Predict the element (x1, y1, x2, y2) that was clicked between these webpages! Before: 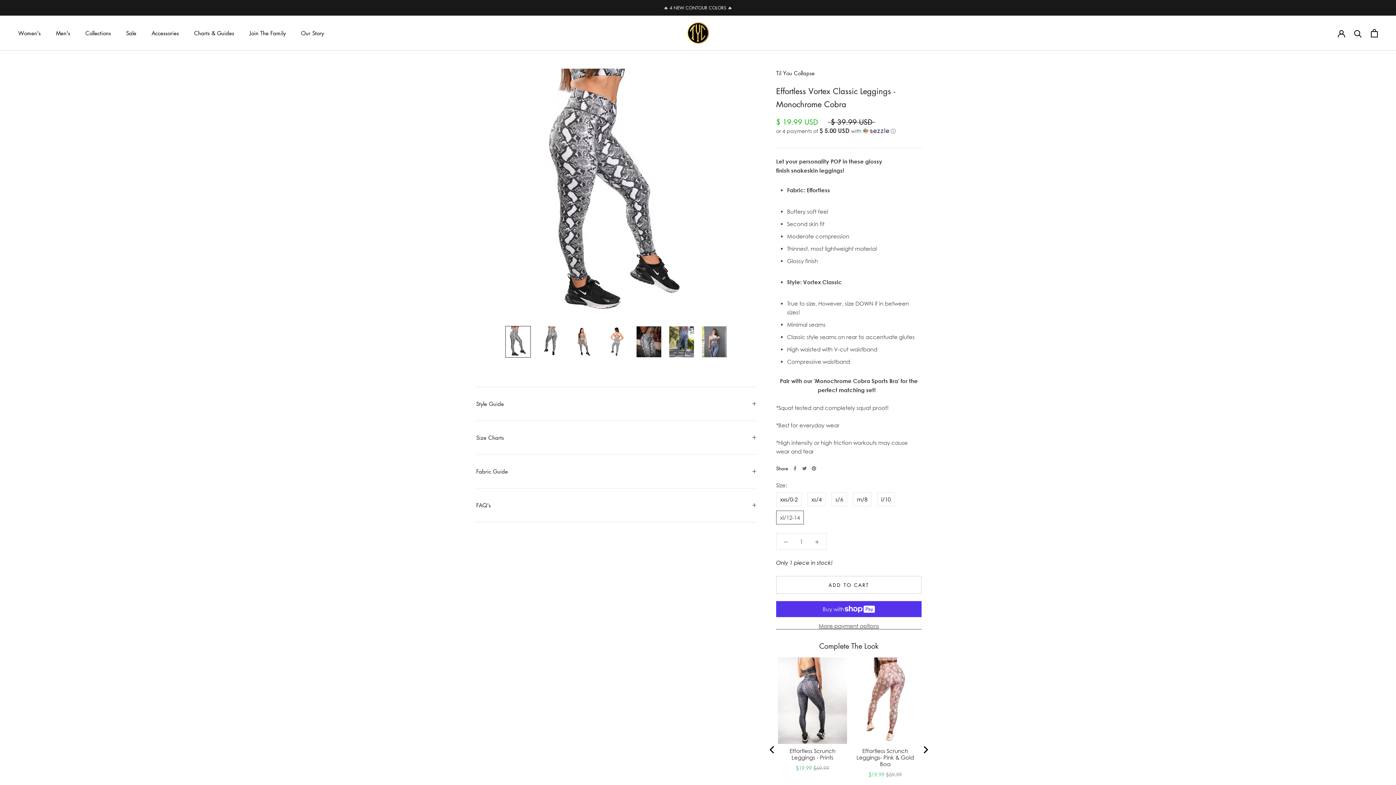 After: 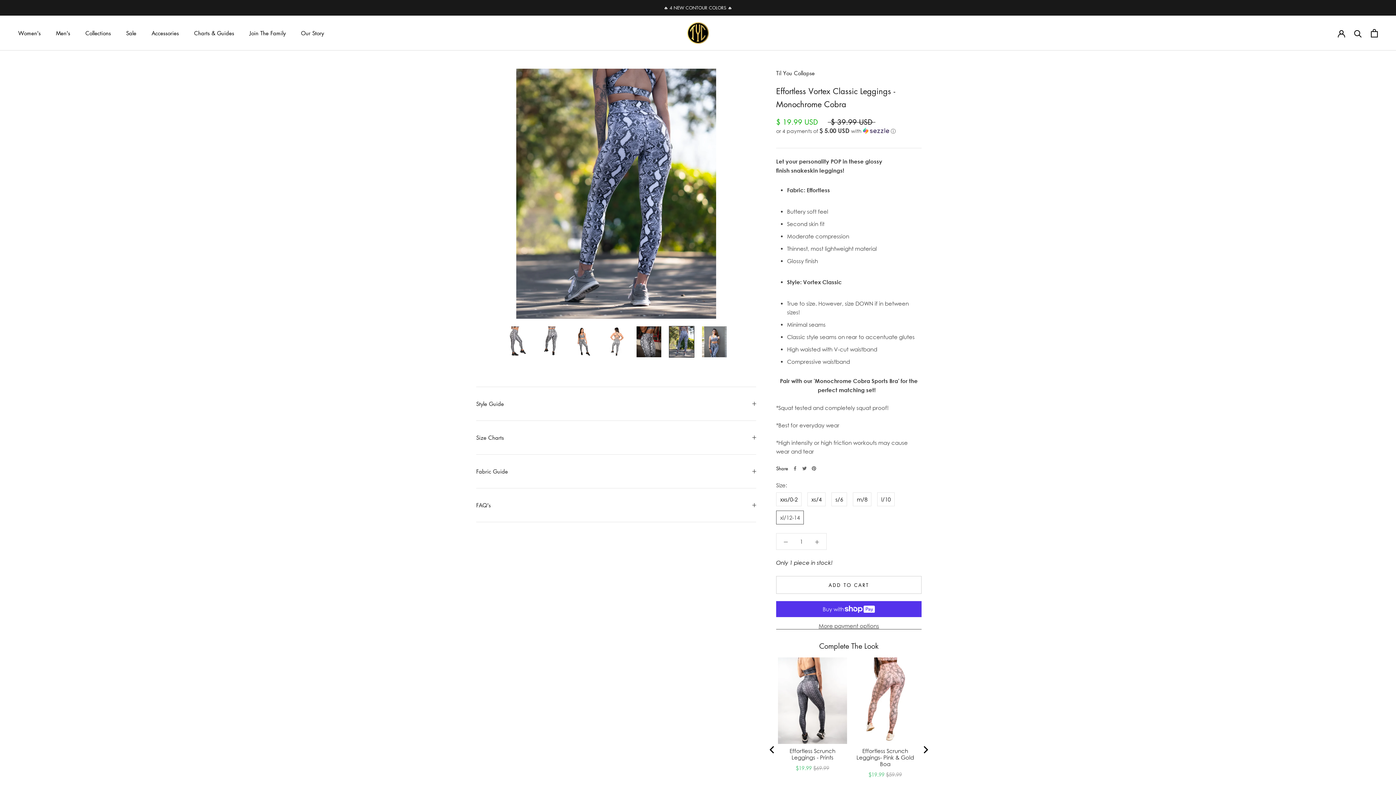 Action: bbox: (669, 326, 694, 357)